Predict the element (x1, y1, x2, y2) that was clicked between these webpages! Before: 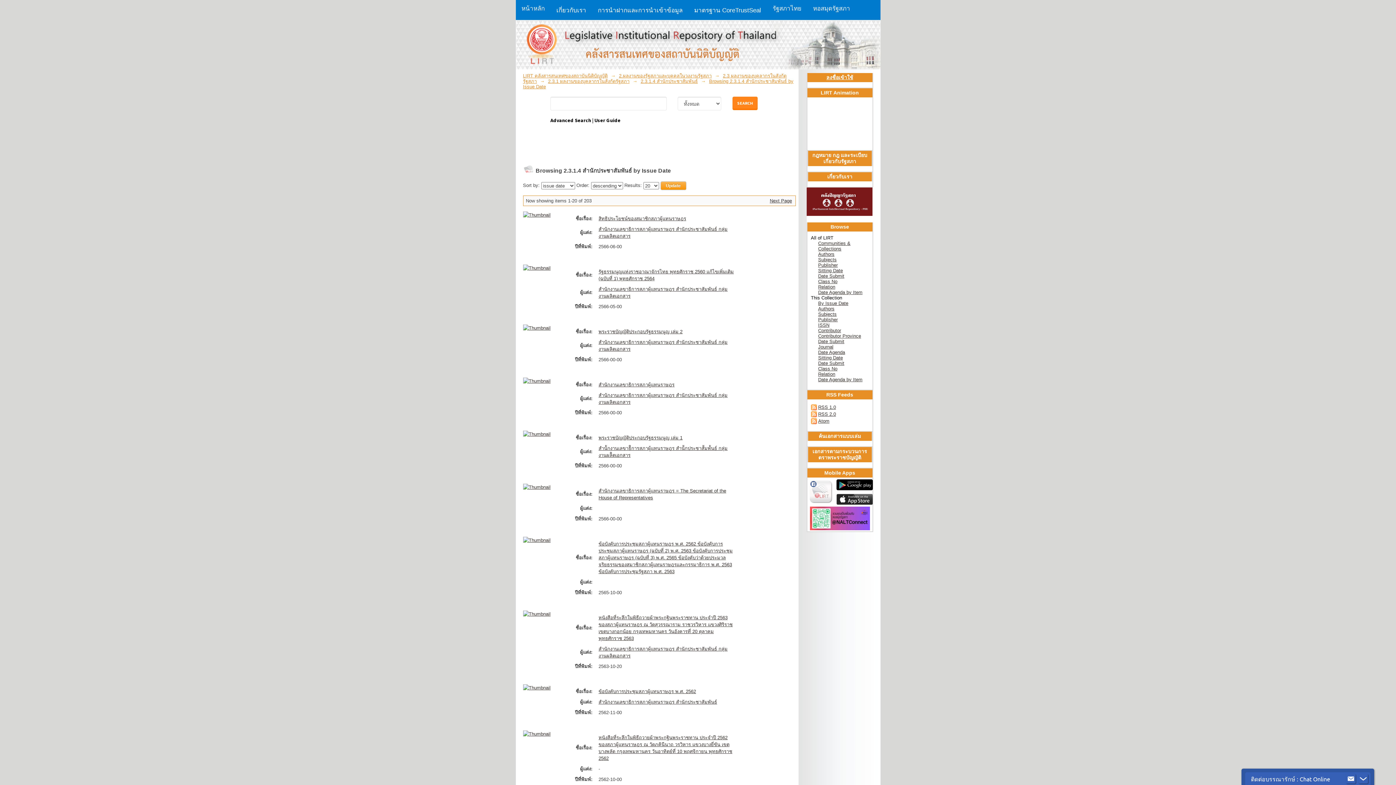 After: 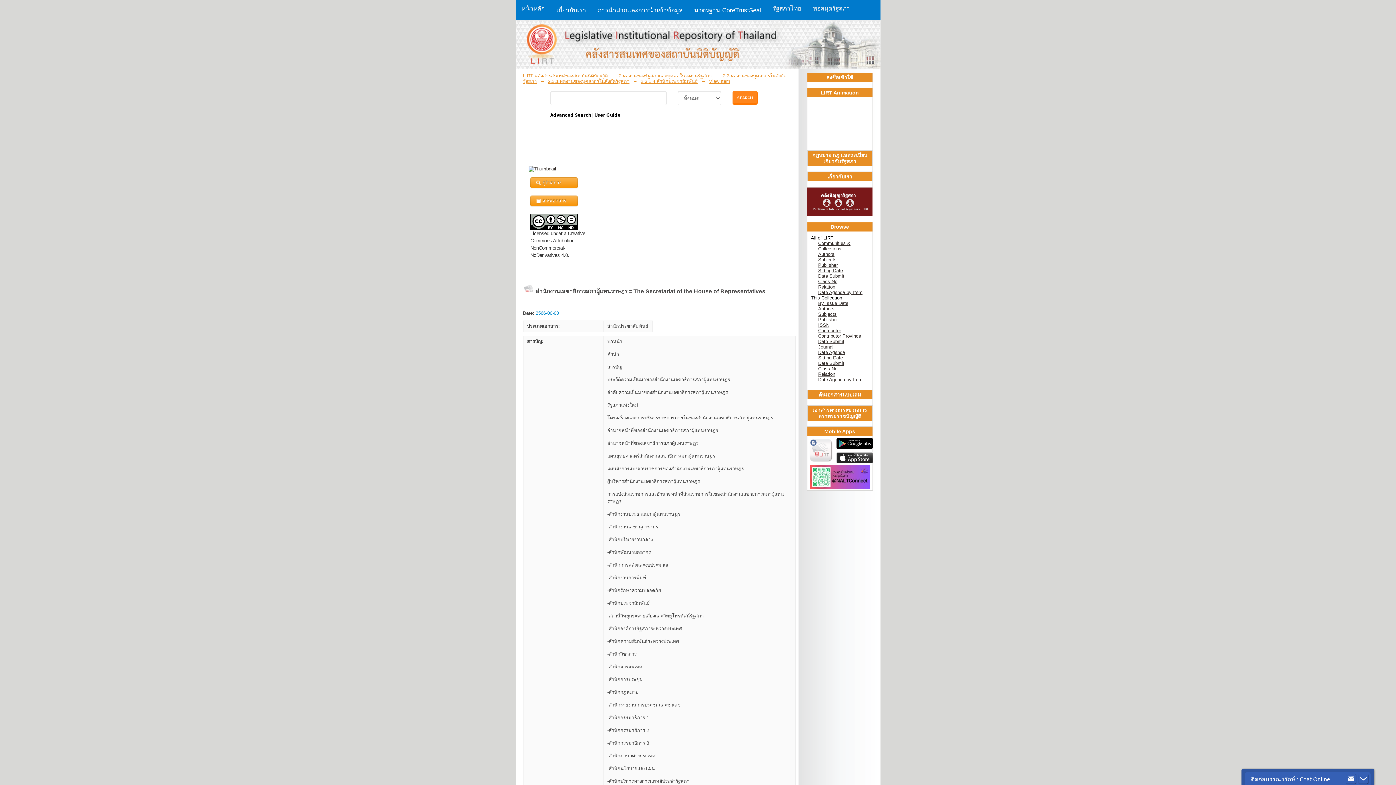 Action: bbox: (523, 484, 550, 490)